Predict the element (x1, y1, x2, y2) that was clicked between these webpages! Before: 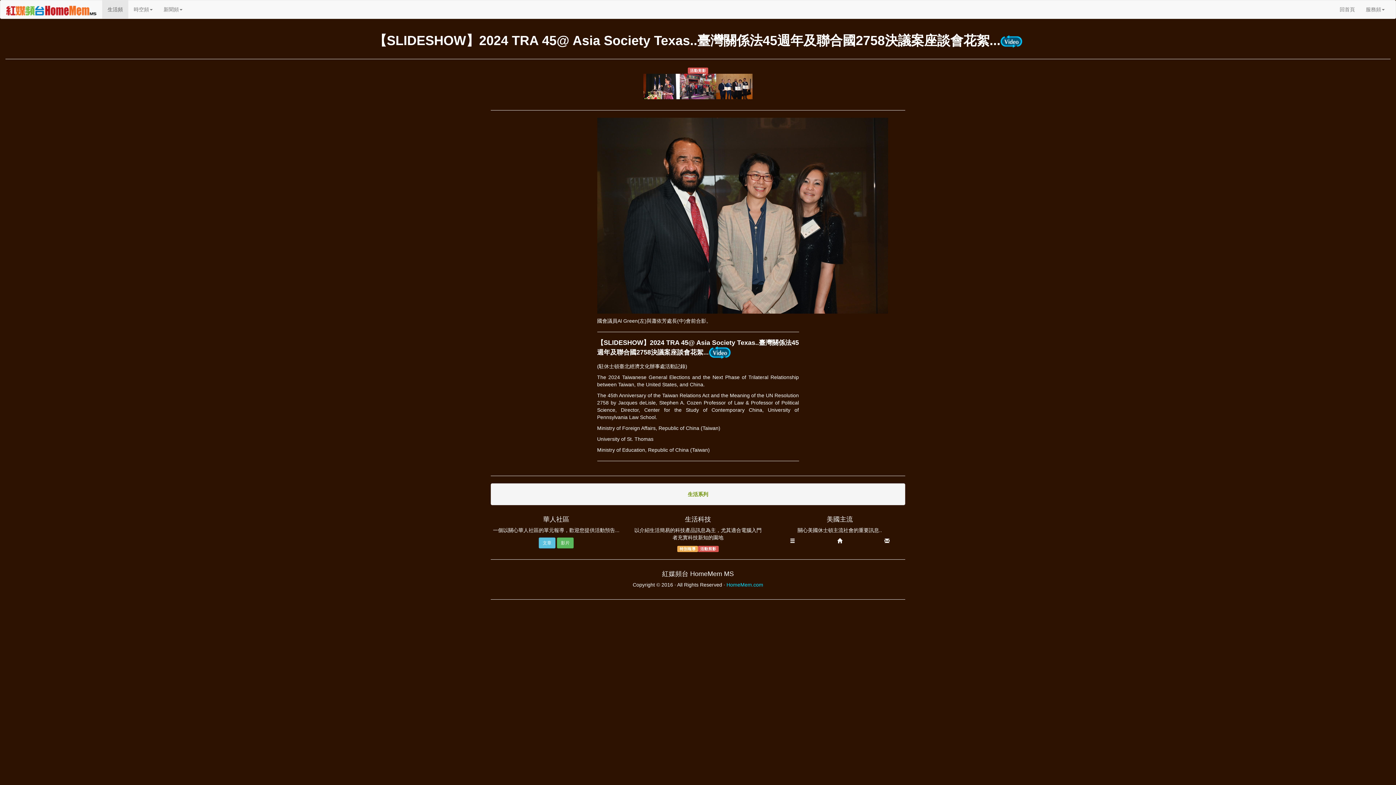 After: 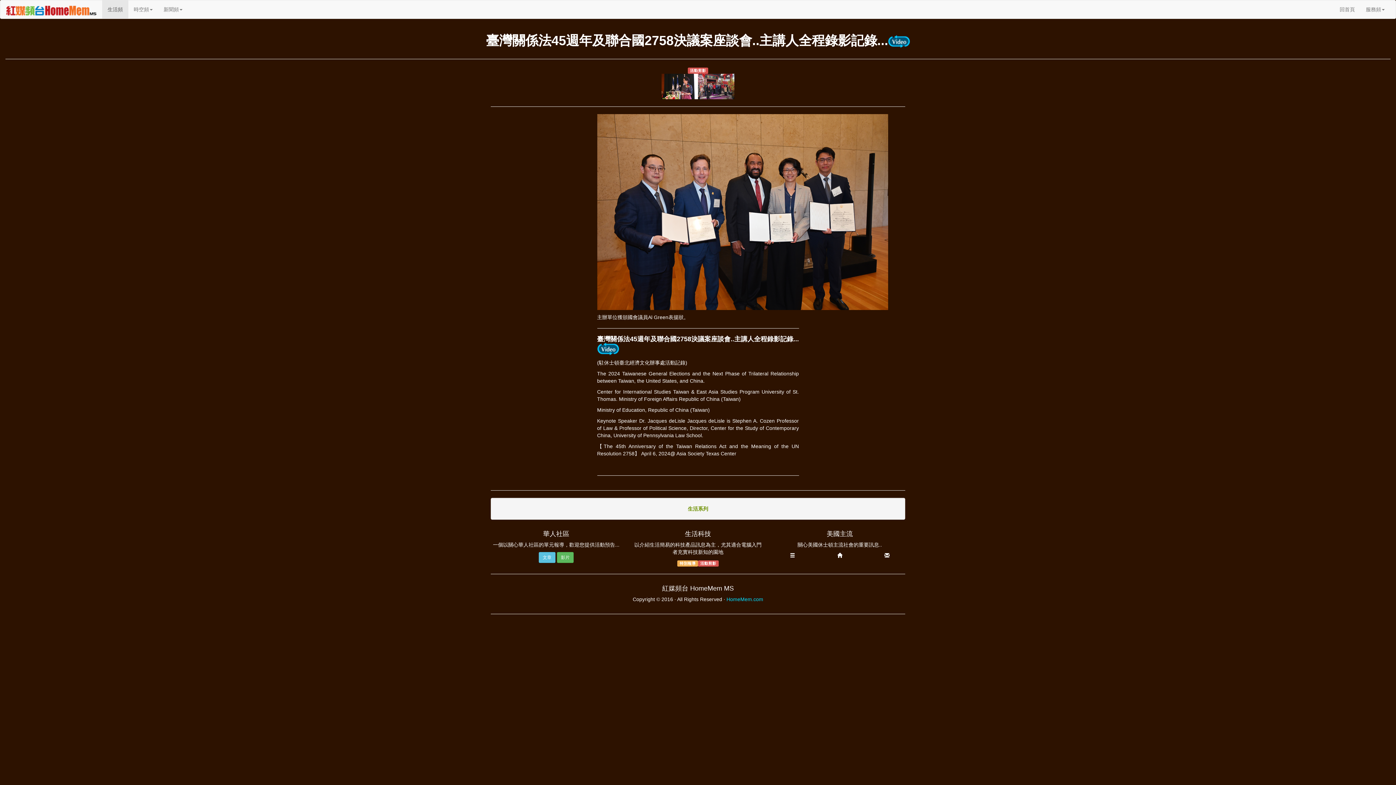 Action: bbox: (716, 83, 752, 88)